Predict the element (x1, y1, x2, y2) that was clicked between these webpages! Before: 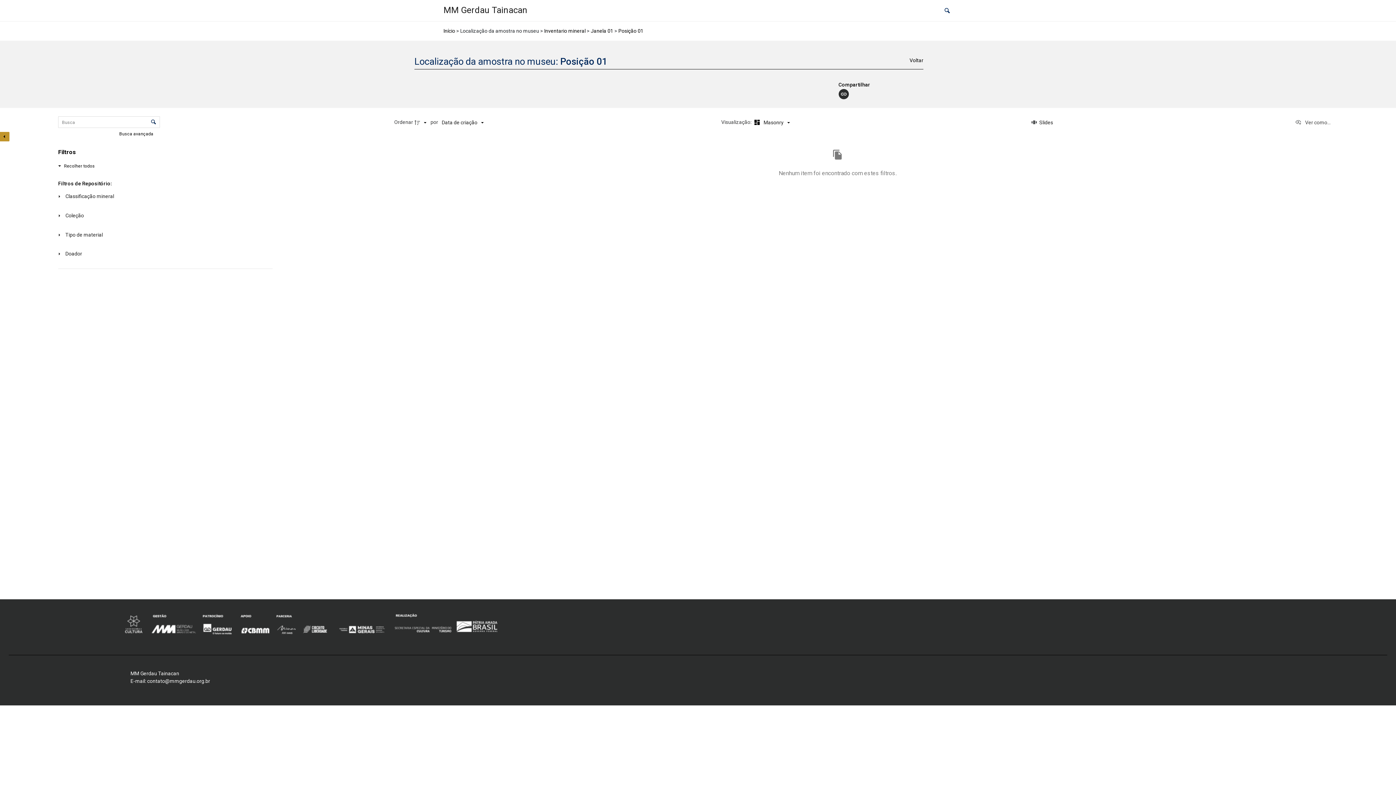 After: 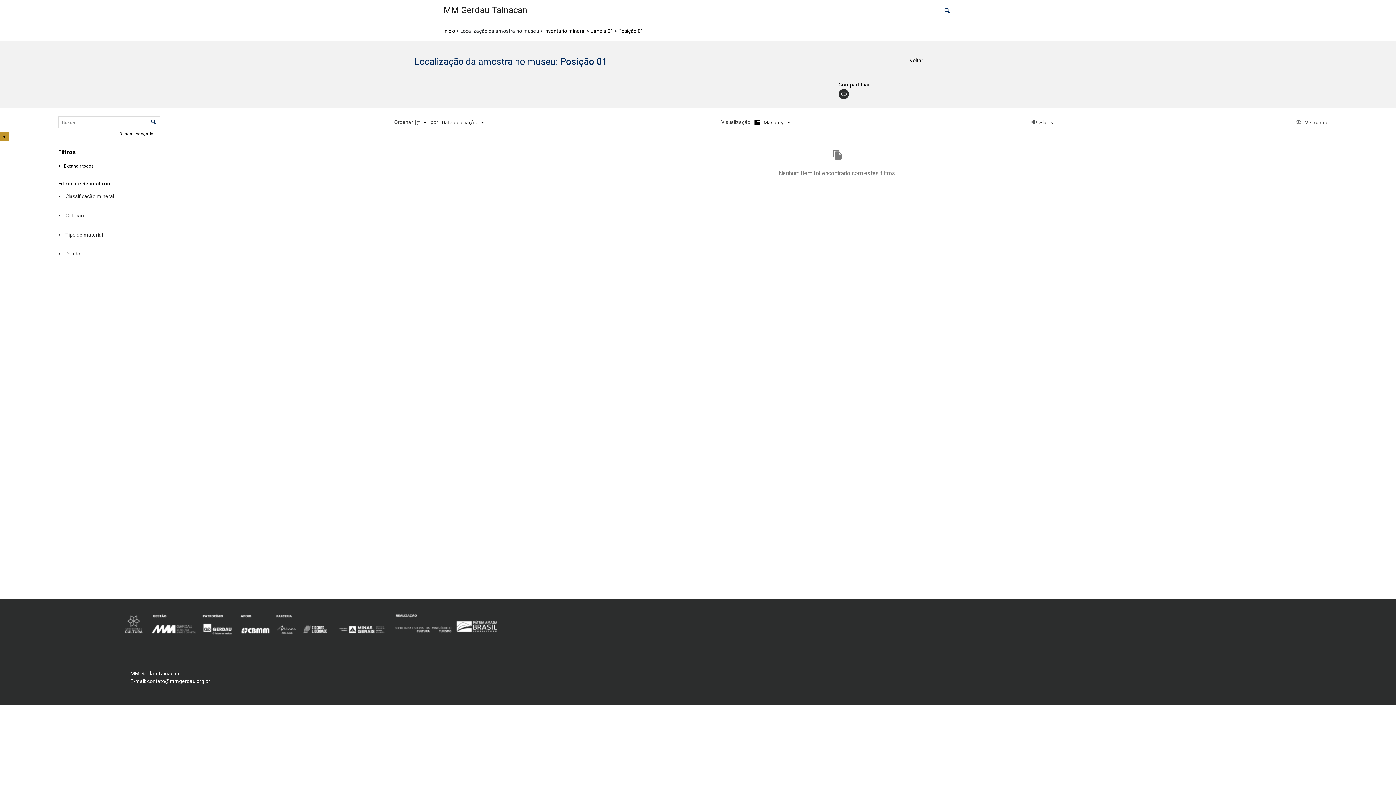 Action: bbox: (55, 161, 94, 170) label: Recolher todos